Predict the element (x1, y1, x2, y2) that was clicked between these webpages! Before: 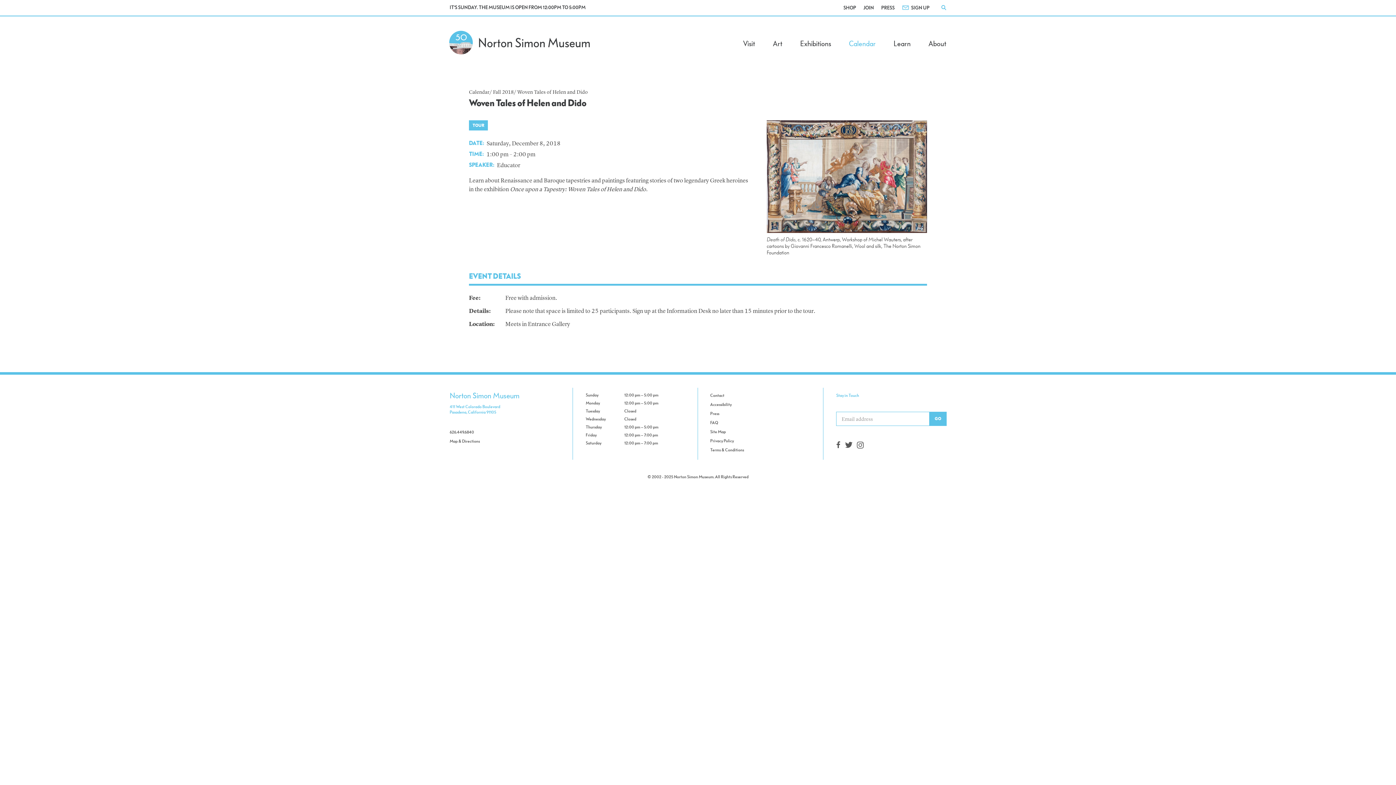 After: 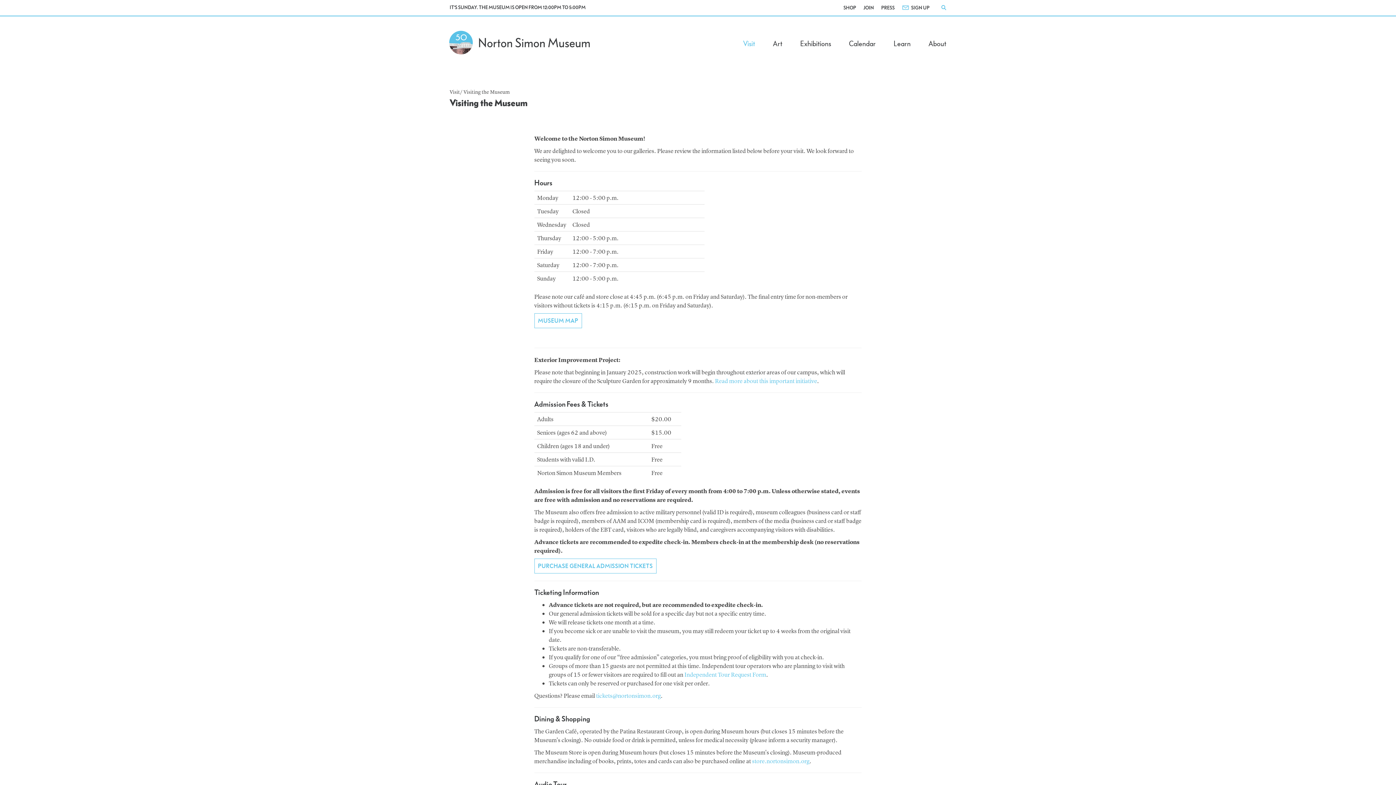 Action: label: Visit bbox: (743, 40, 755, 56)